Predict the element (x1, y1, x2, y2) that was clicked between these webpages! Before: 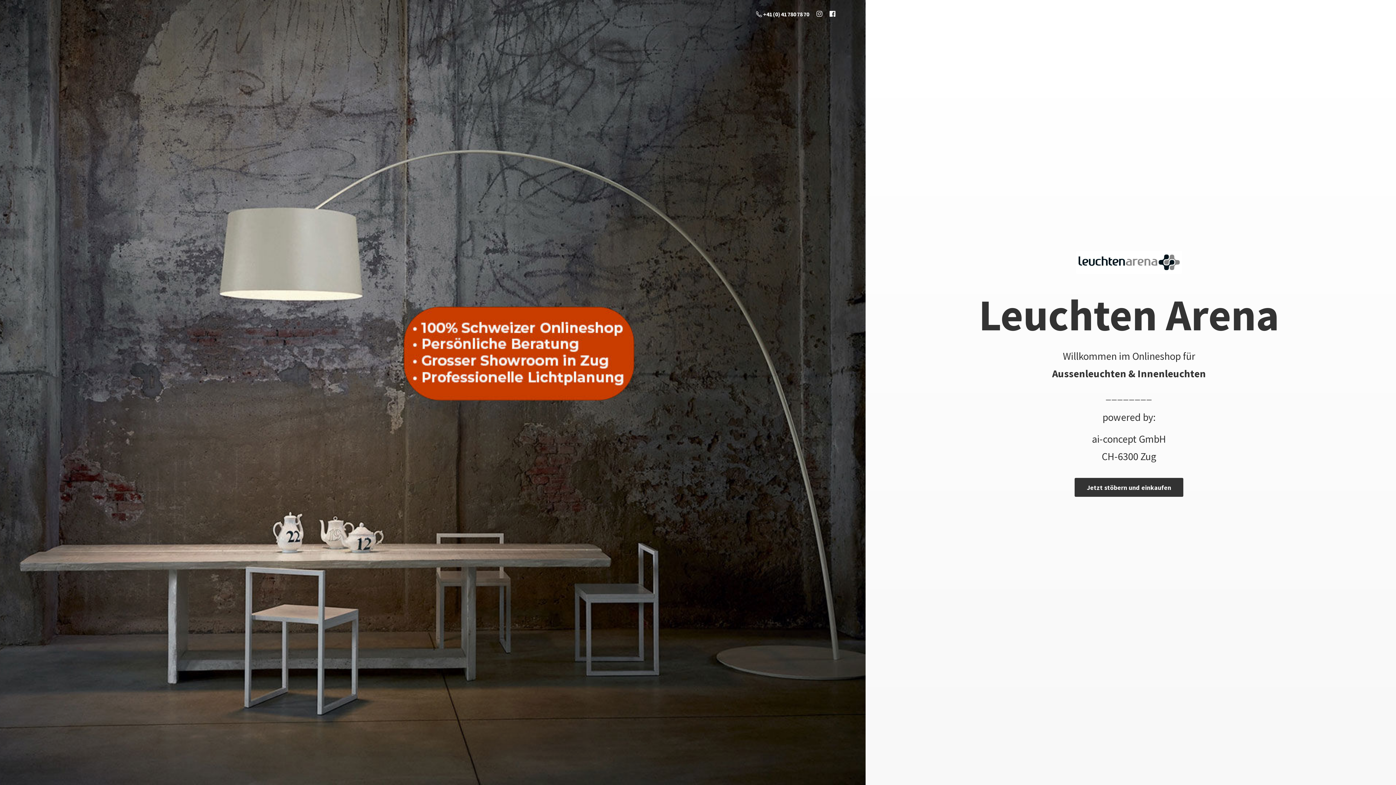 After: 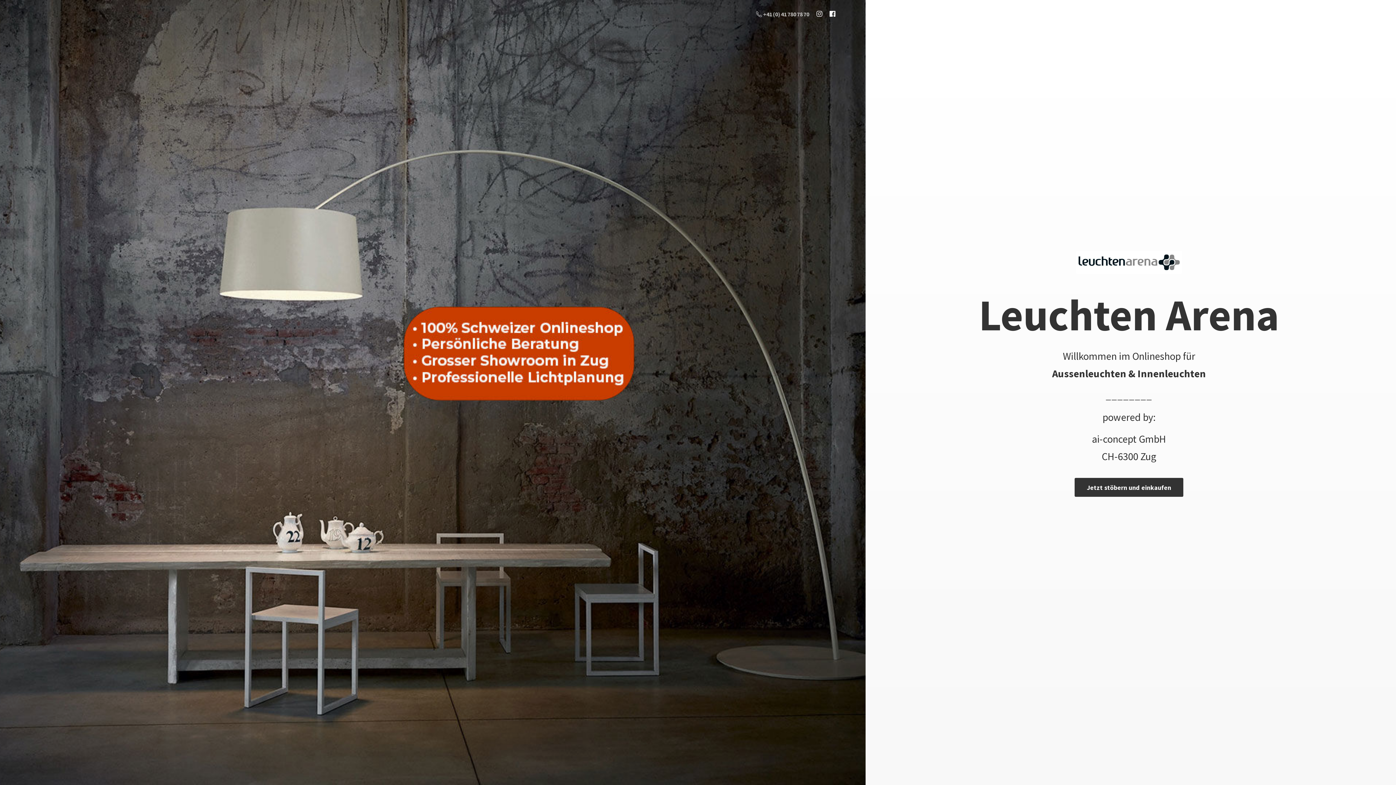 Action: bbox: (752, 8, 813, 19) label:  +41 (0) 41 780 78 70